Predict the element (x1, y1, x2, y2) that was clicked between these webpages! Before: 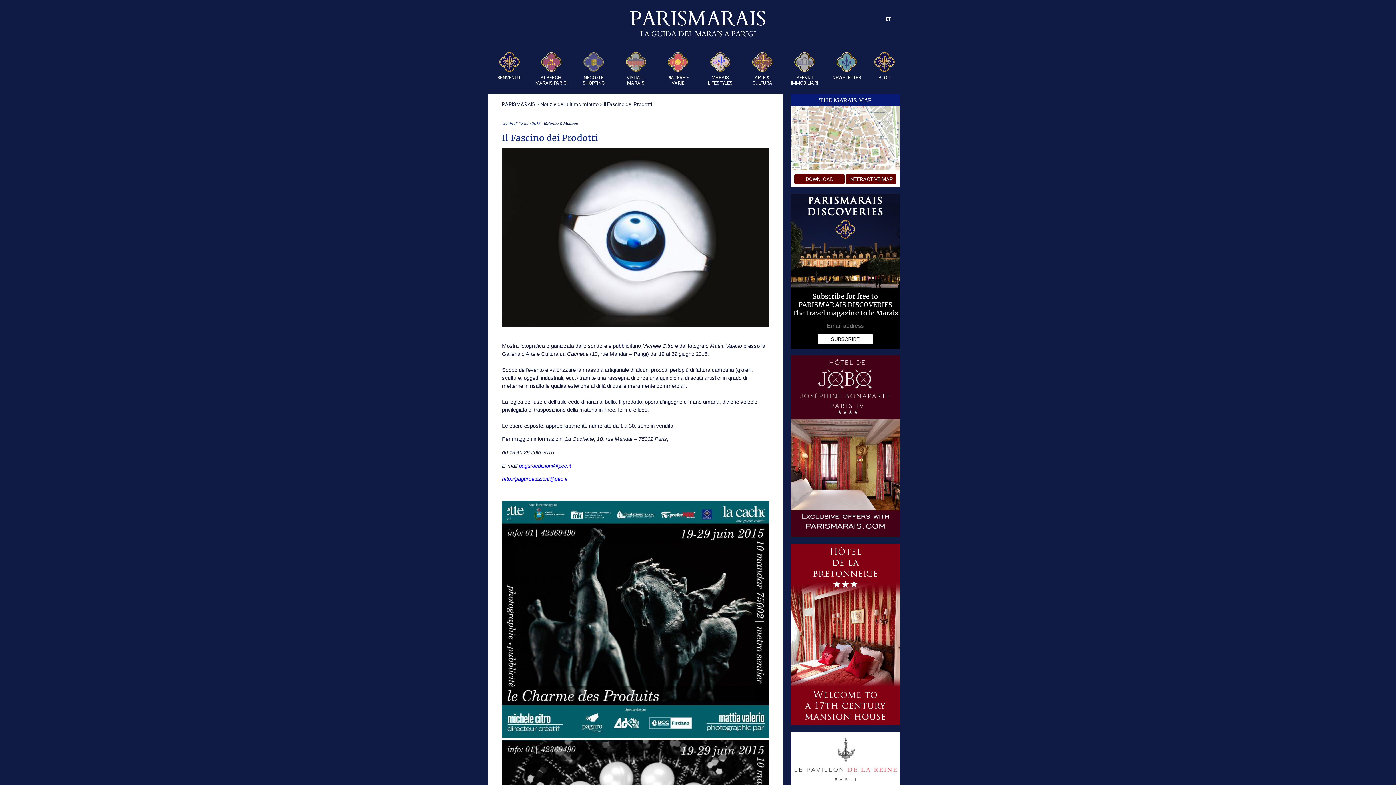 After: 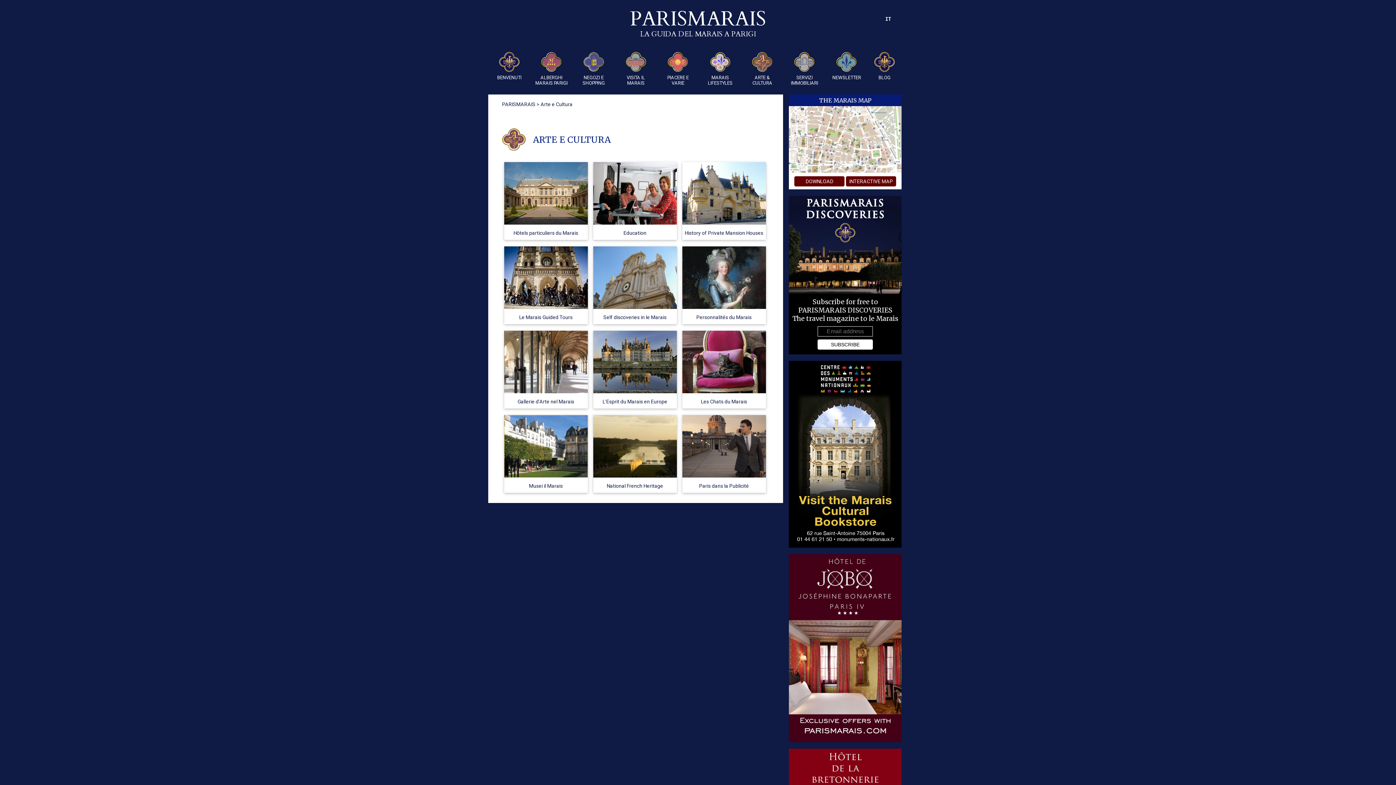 Action: bbox: (746, 52, 778, 85) label: ARTE & CULTURA